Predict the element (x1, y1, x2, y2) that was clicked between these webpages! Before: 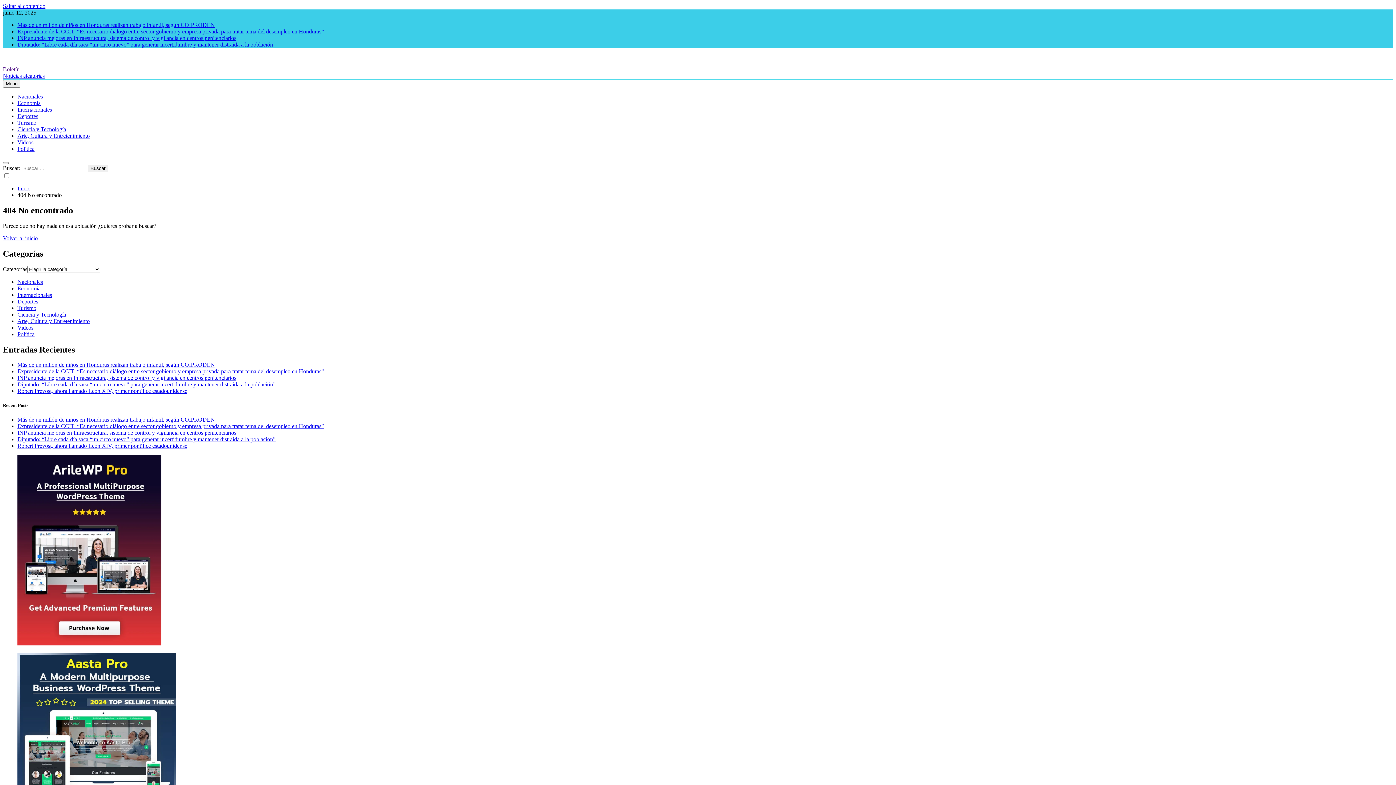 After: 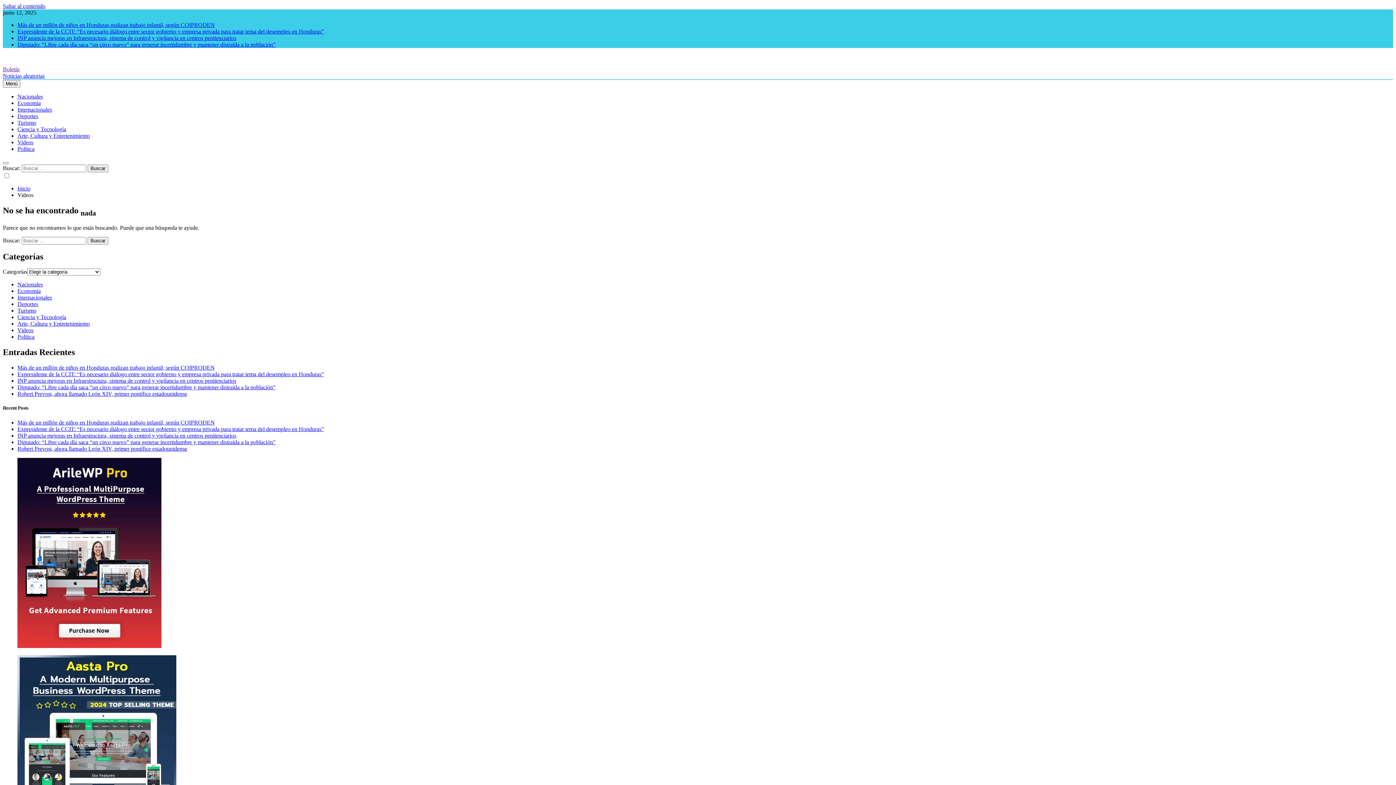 Action: label: Videos bbox: (17, 139, 33, 145)